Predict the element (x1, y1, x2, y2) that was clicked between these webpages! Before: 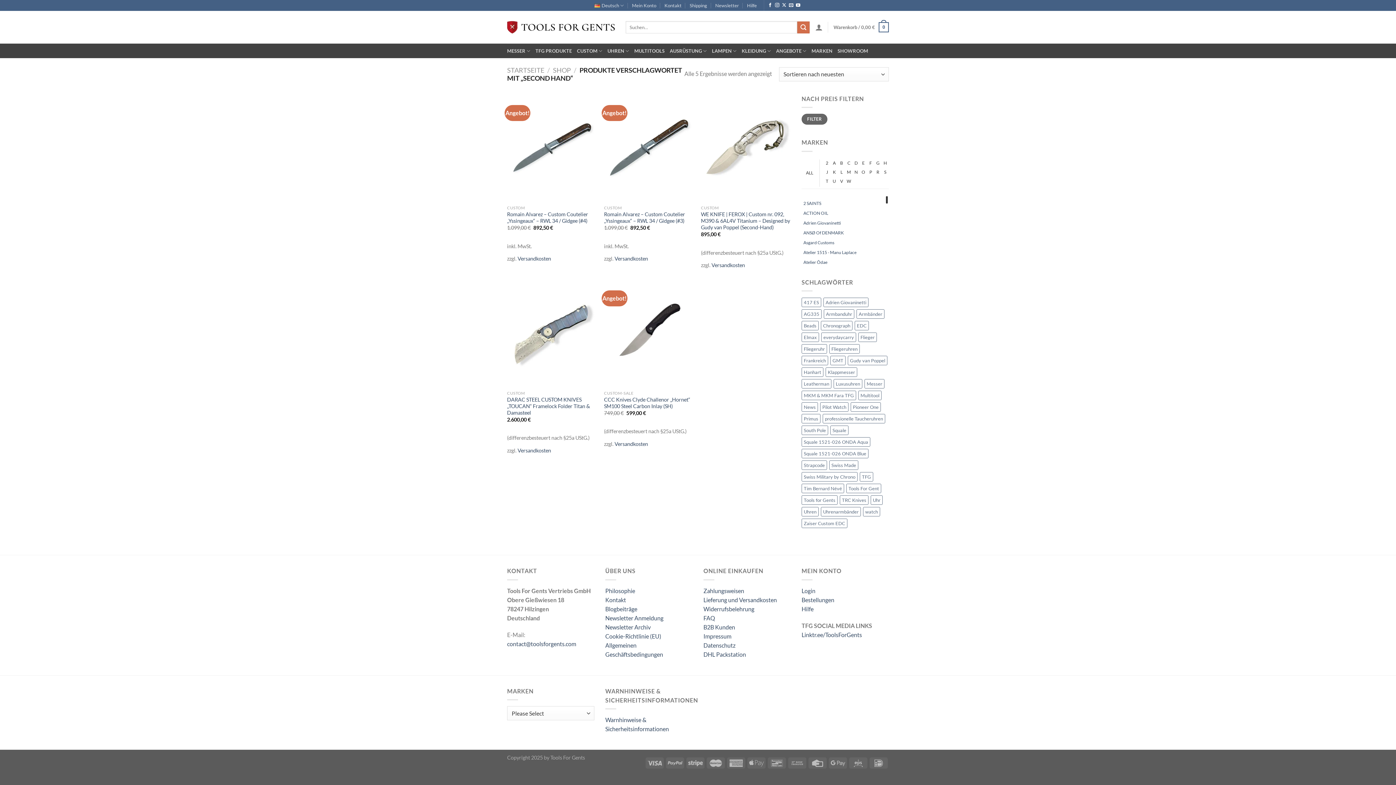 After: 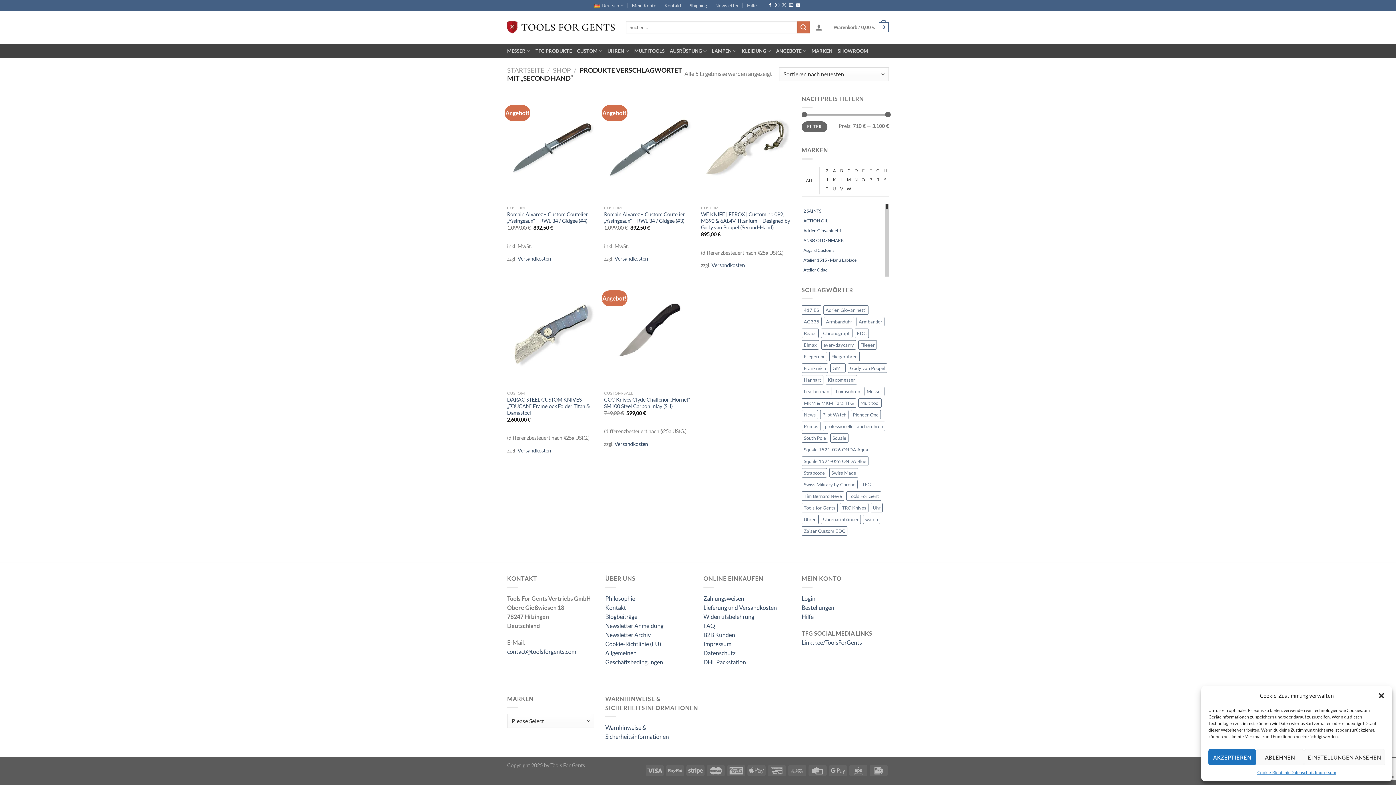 Action: label: Auf X folgen bbox: (782, 3, 786, 8)